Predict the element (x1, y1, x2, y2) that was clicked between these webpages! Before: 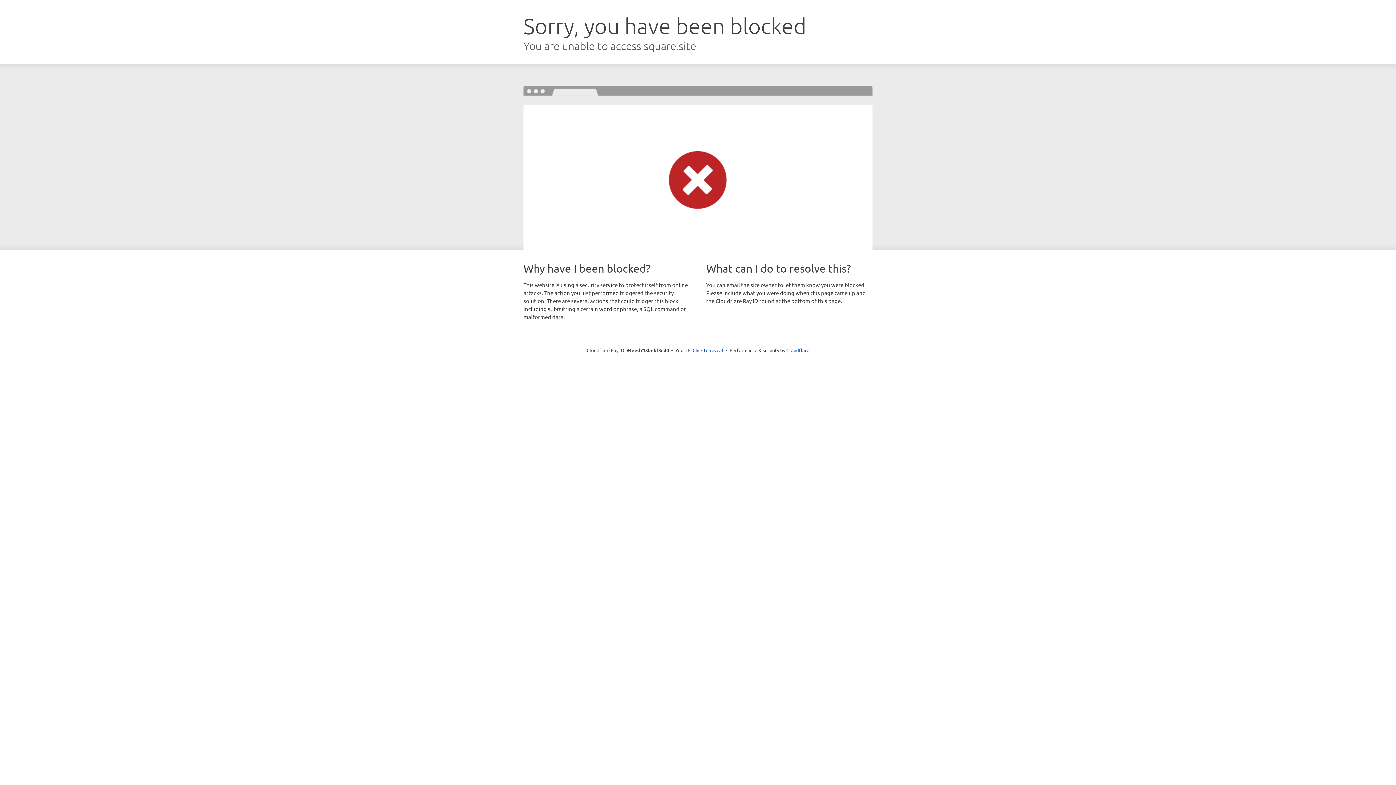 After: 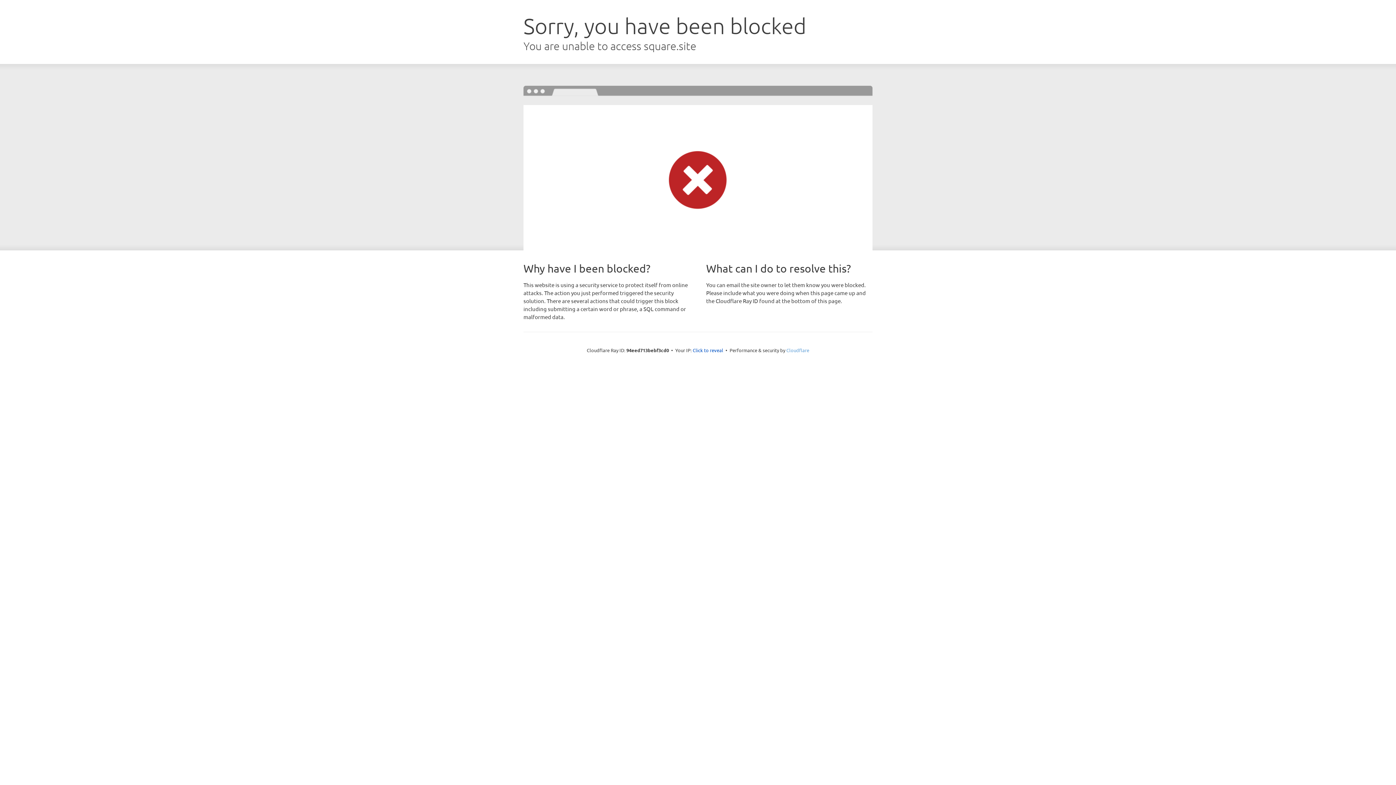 Action: label: Cloudflare bbox: (786, 347, 809, 353)